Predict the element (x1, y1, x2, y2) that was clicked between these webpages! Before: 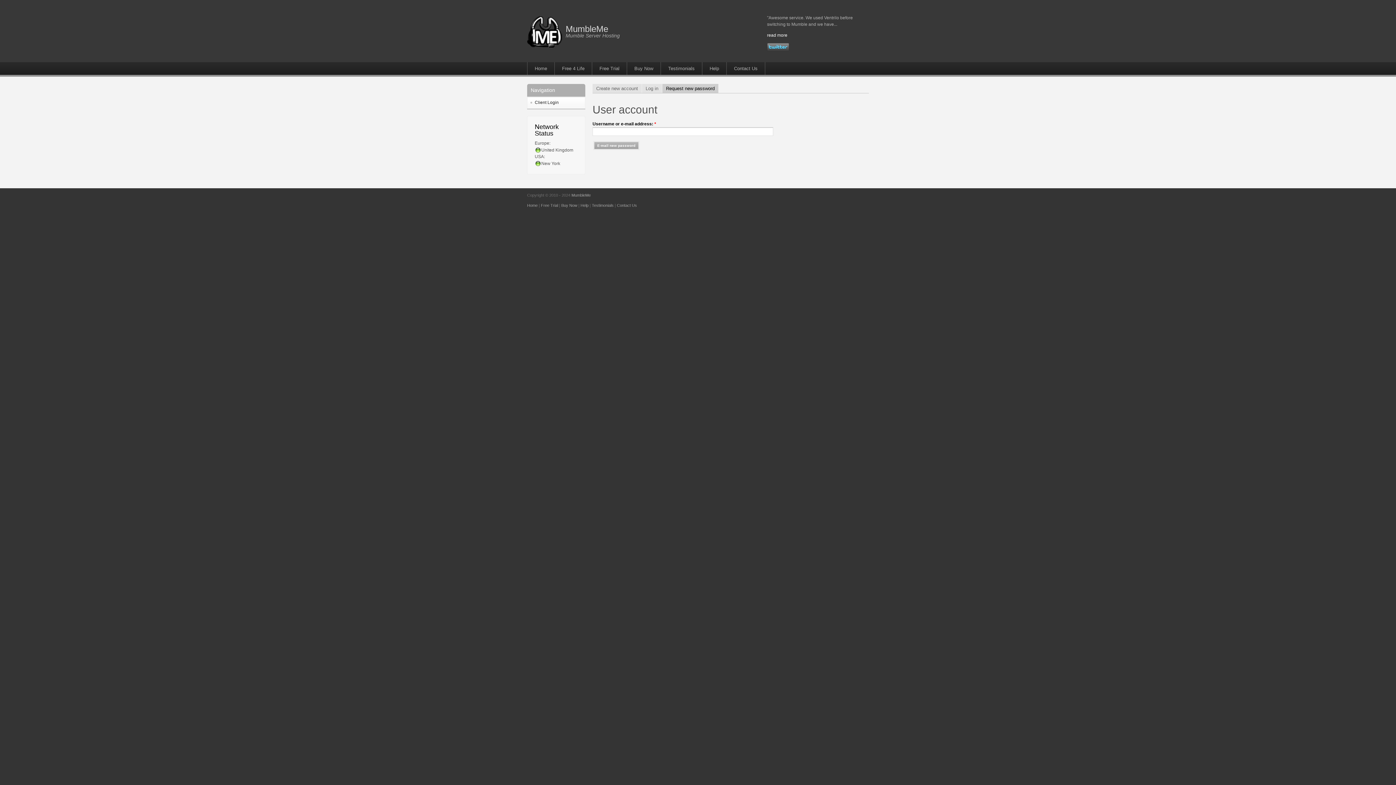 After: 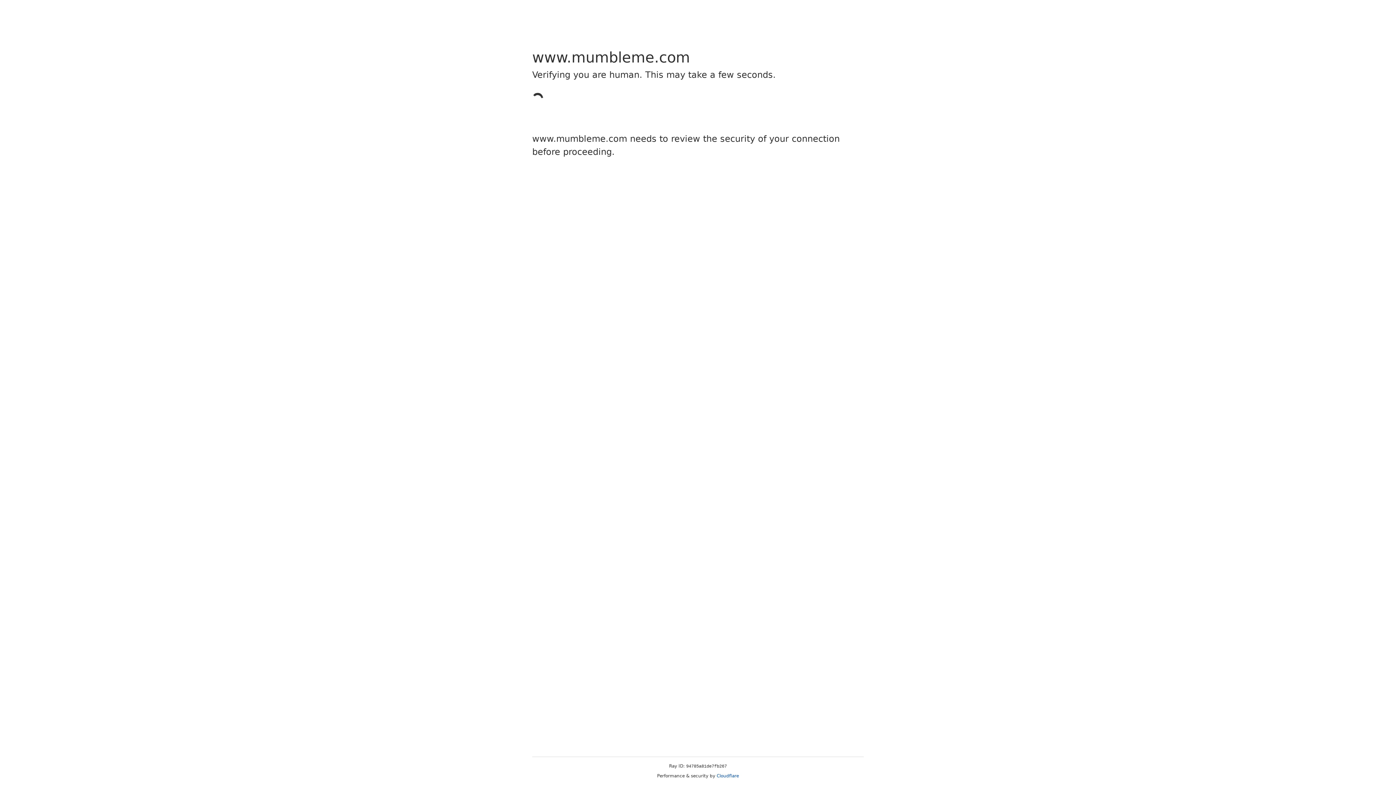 Action: bbox: (617, 203, 637, 207) label: Contact Us